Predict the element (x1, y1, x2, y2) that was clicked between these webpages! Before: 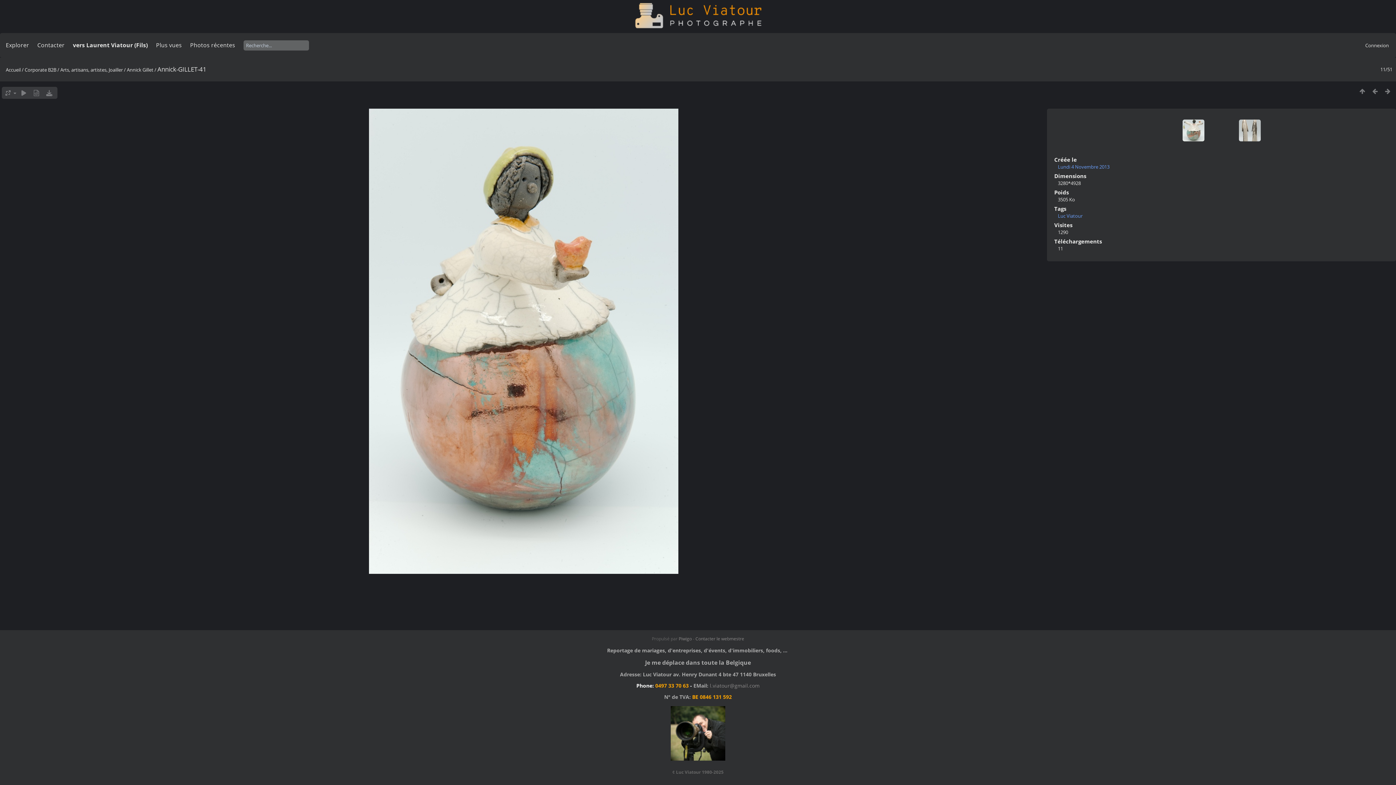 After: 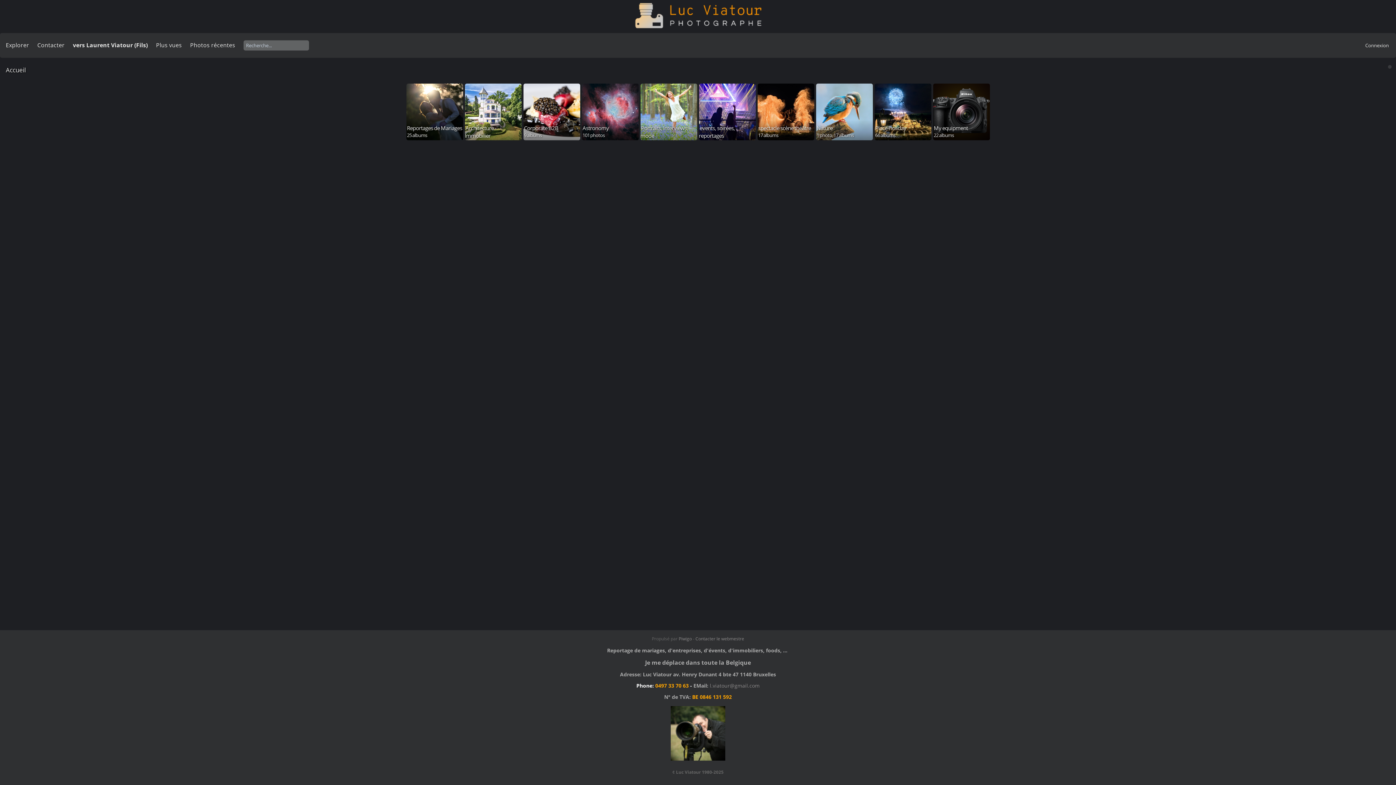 Action: label:   bbox: (0, 0, 1396, 33)